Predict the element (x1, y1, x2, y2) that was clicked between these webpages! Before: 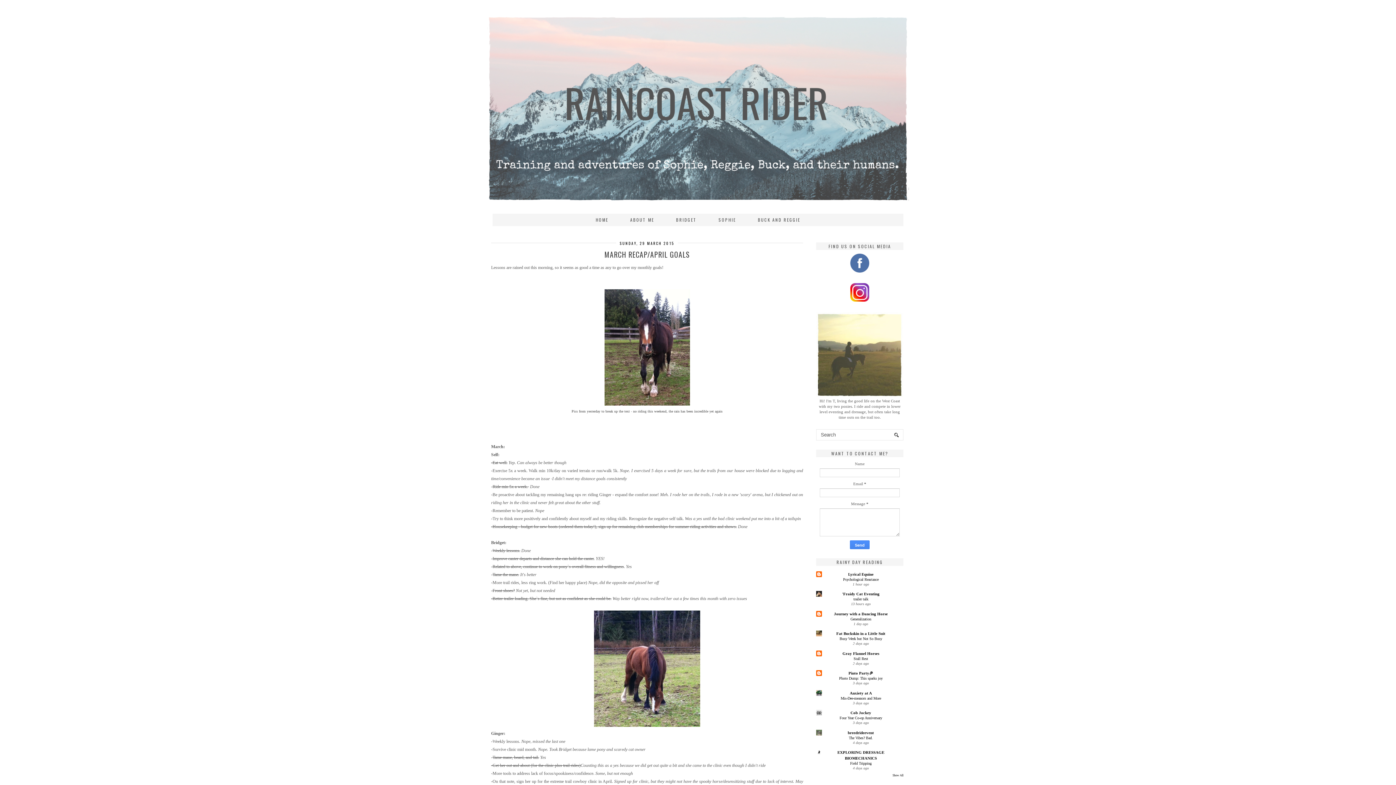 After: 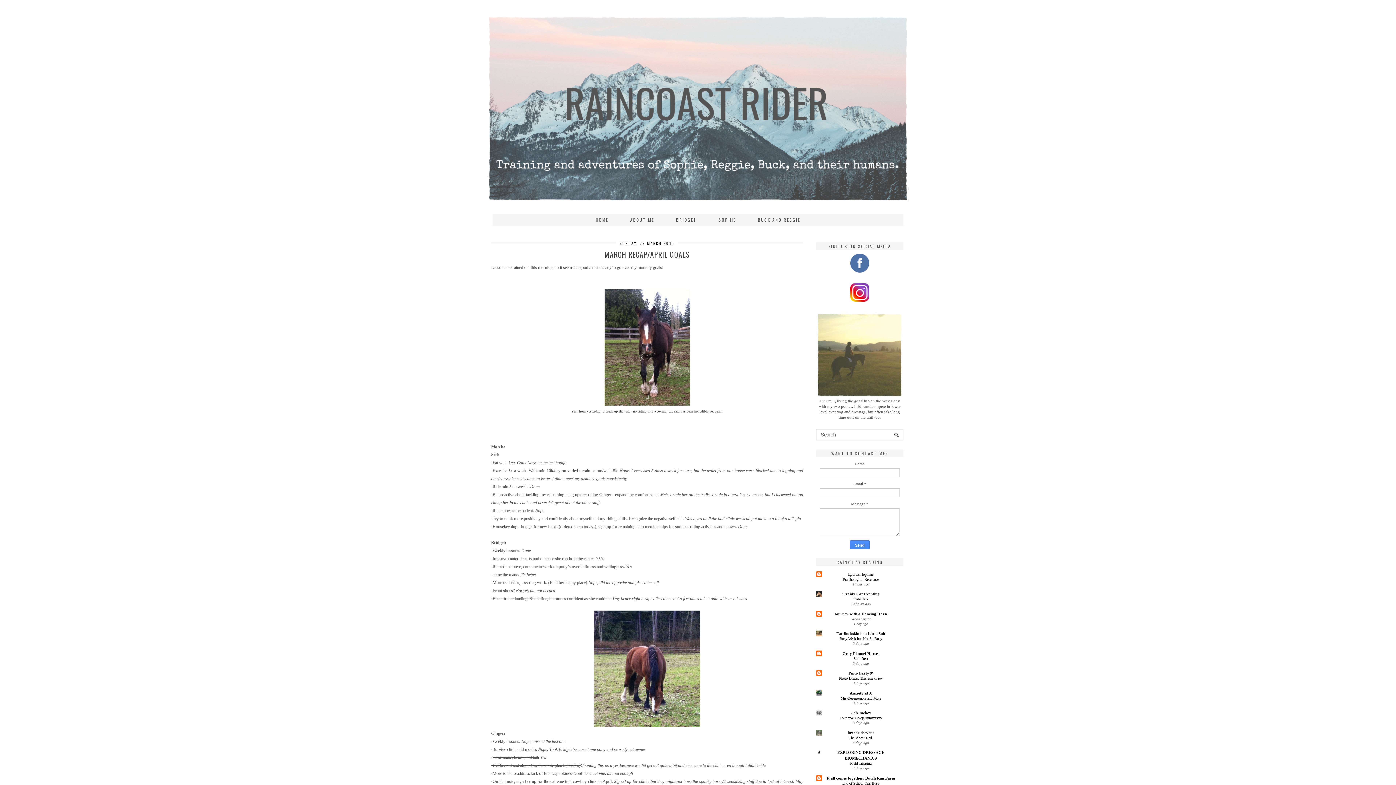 Action: bbox: (892, 774, 903, 777) label: Show All